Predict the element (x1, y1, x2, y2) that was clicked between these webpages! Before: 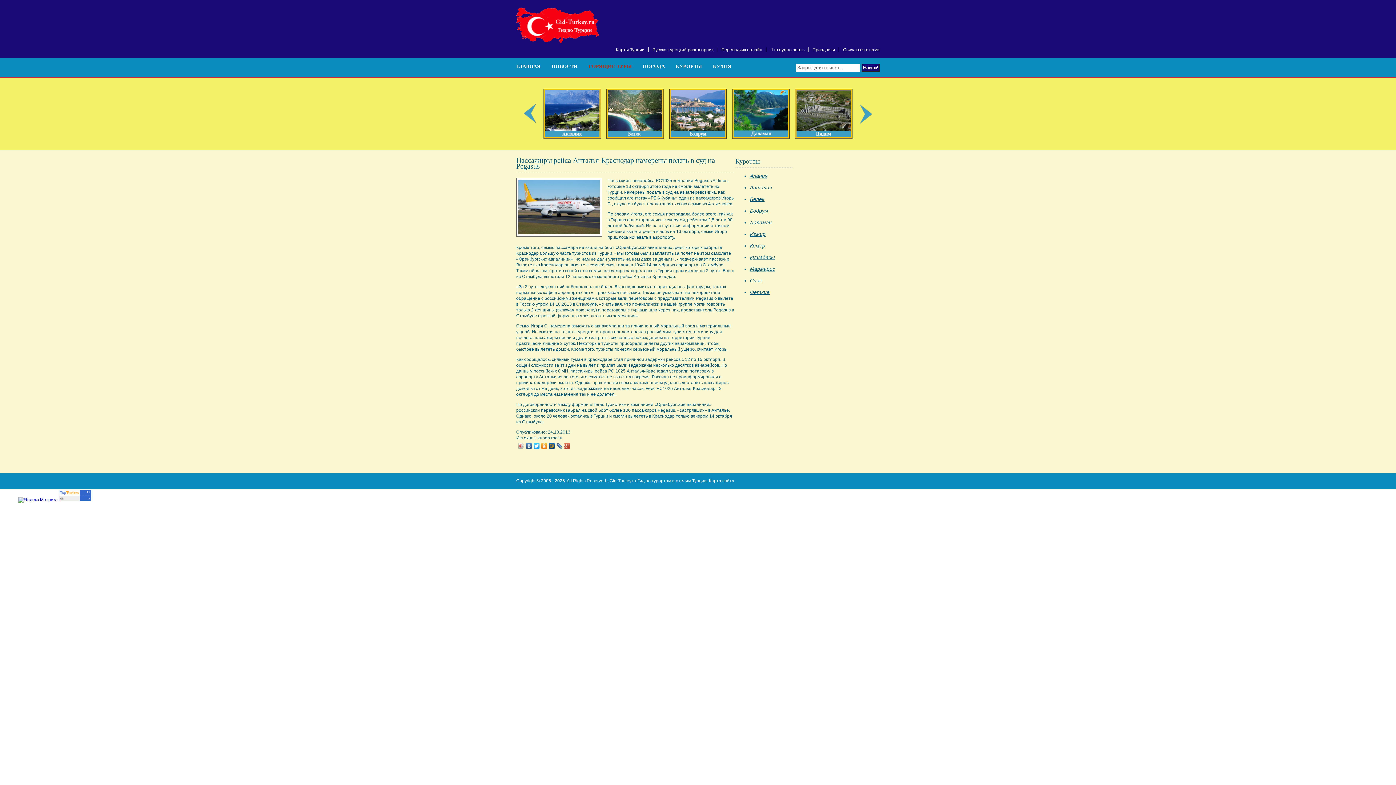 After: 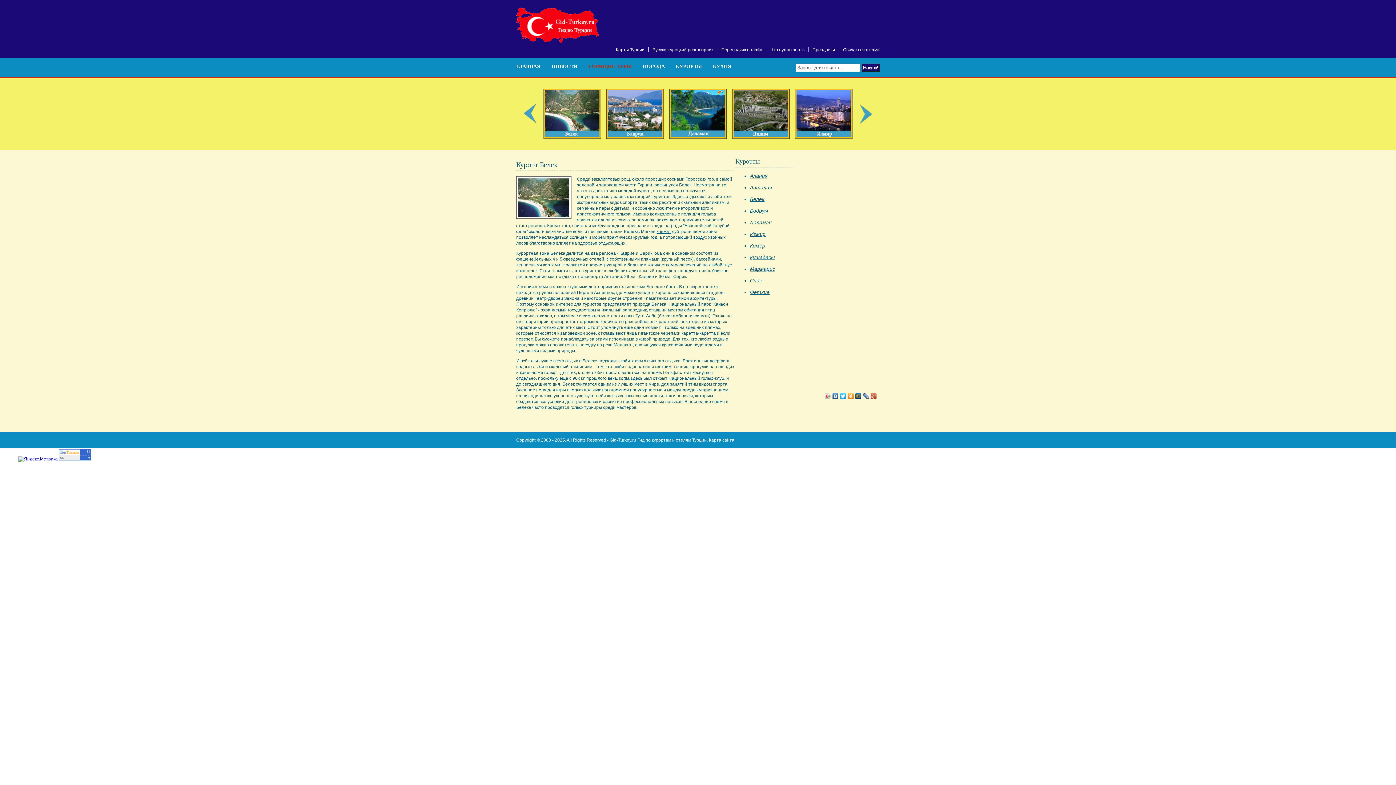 Action: bbox: (750, 196, 764, 202) label: Белек